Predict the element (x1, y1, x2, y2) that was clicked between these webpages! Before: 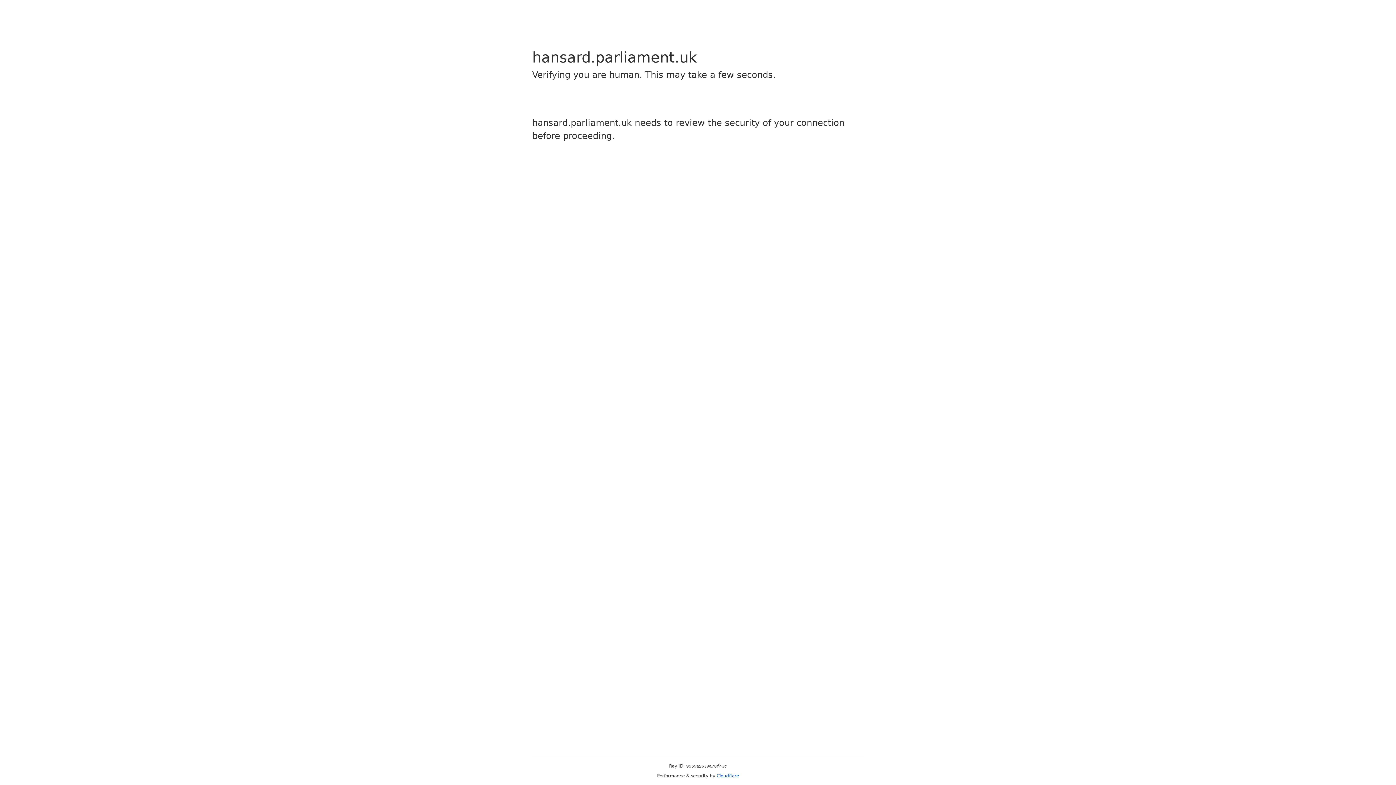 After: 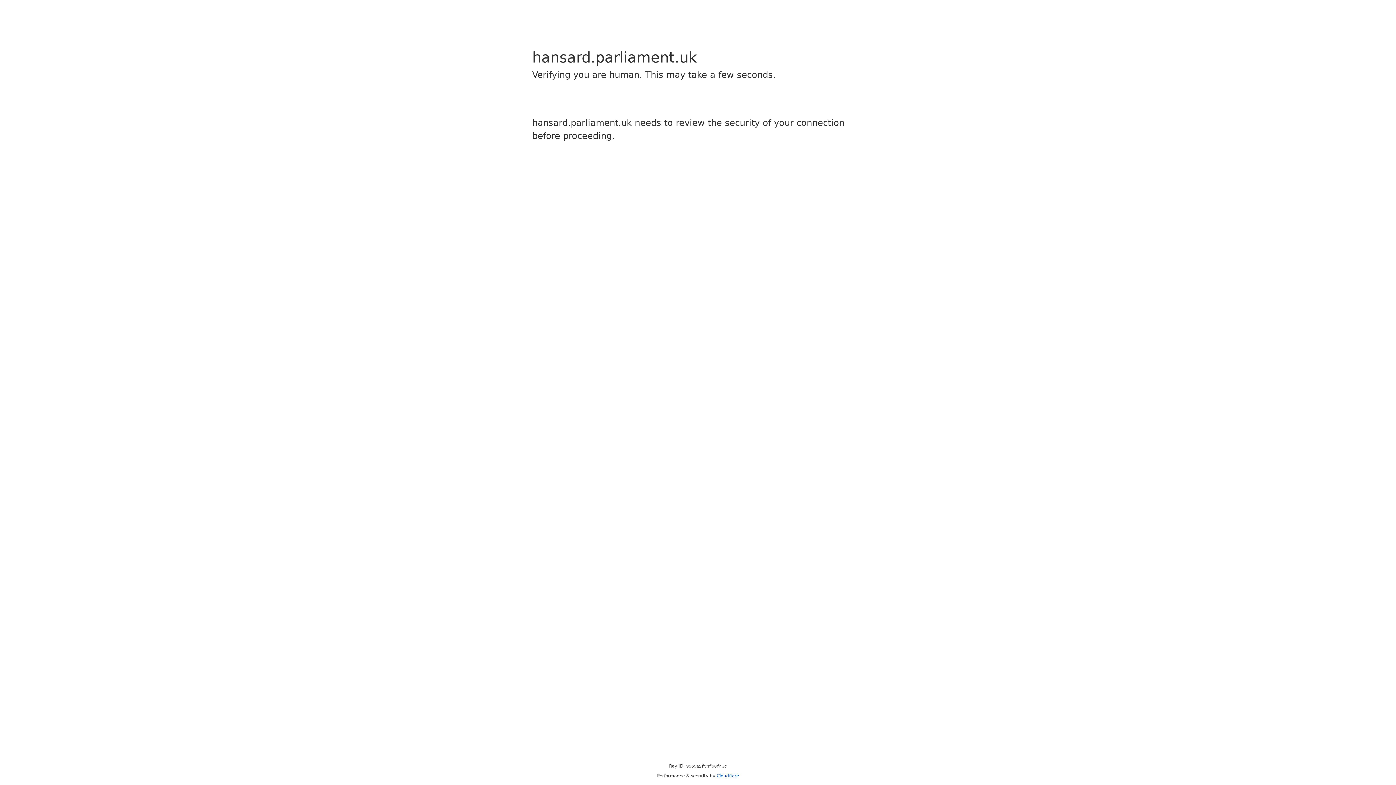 Action: label: Cloudflare bbox: (716, 773, 739, 778)